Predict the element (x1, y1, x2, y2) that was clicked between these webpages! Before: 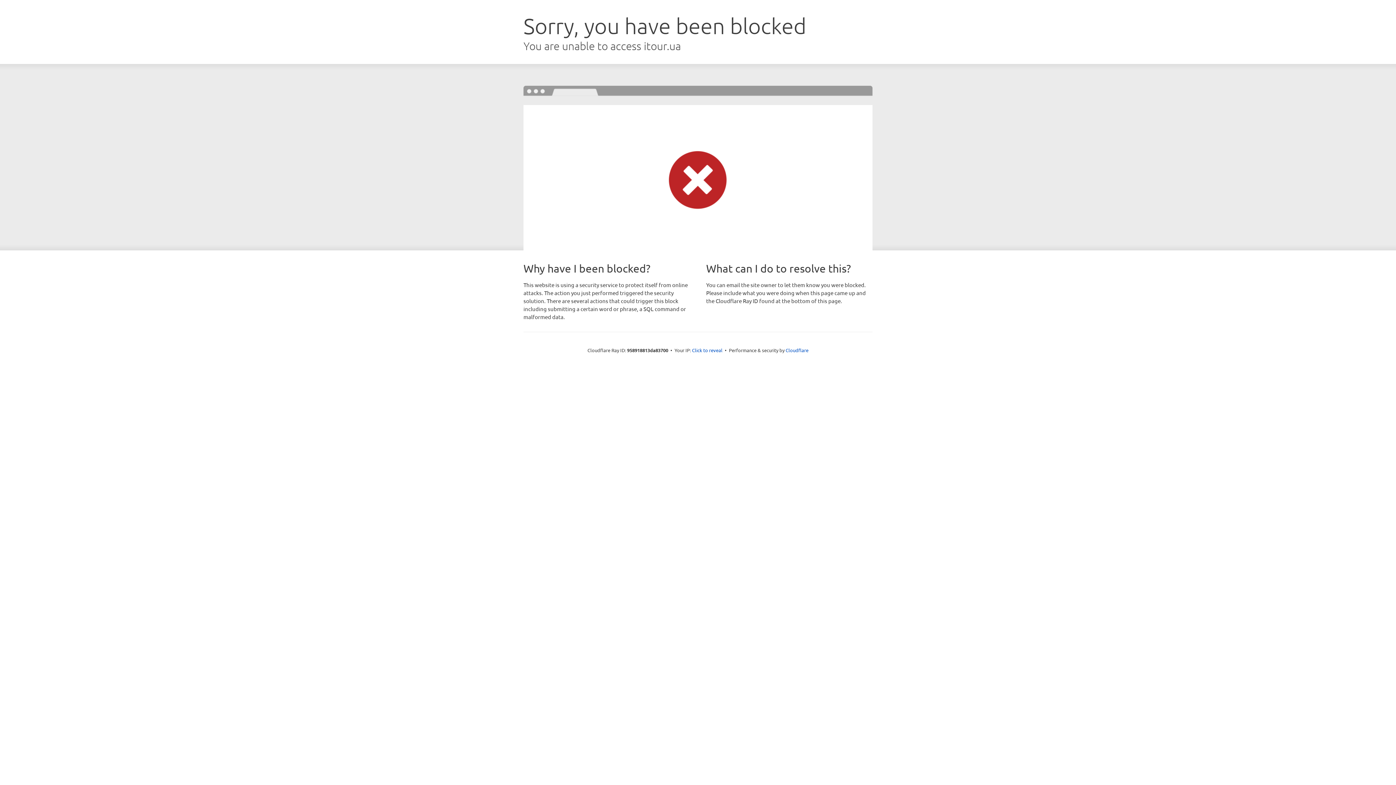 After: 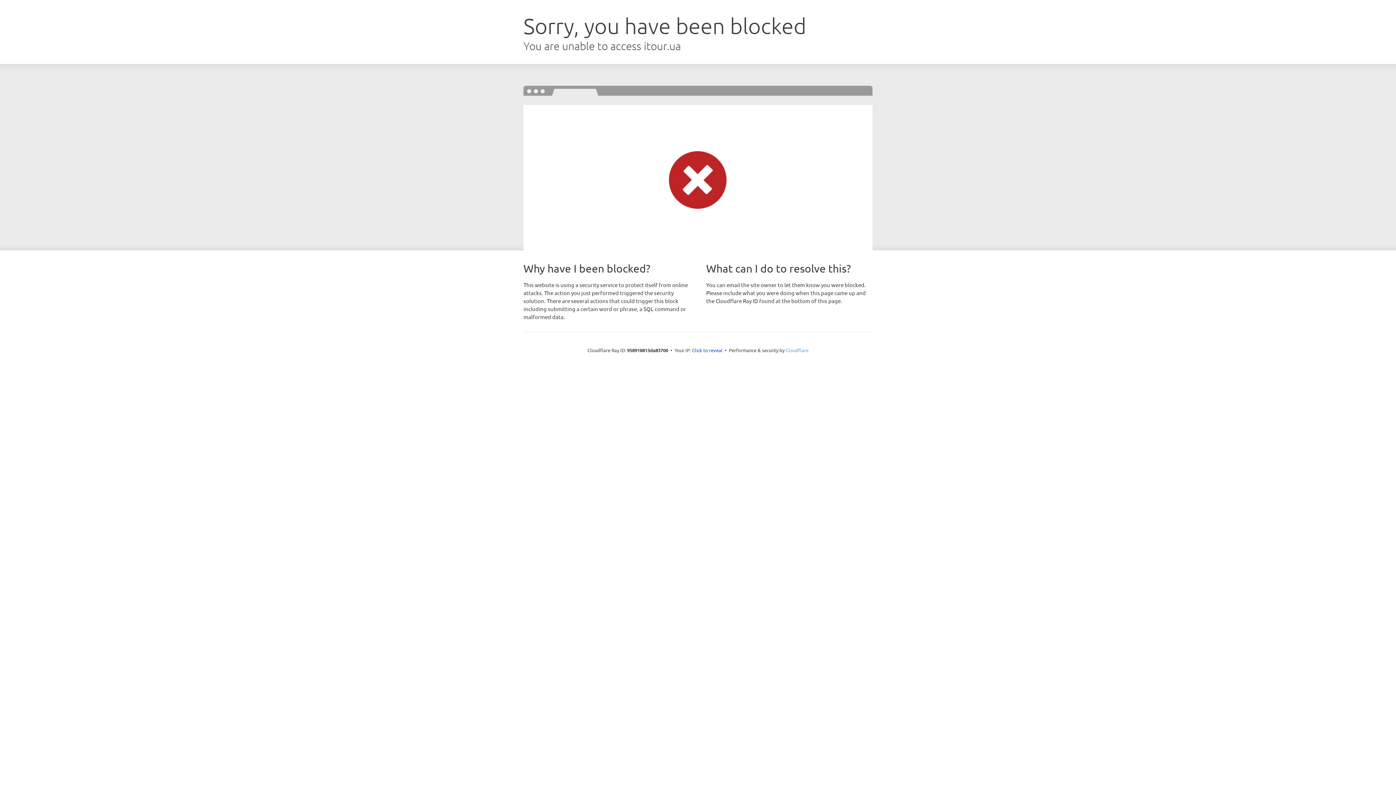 Action: bbox: (785, 347, 808, 353) label: Cloudflare